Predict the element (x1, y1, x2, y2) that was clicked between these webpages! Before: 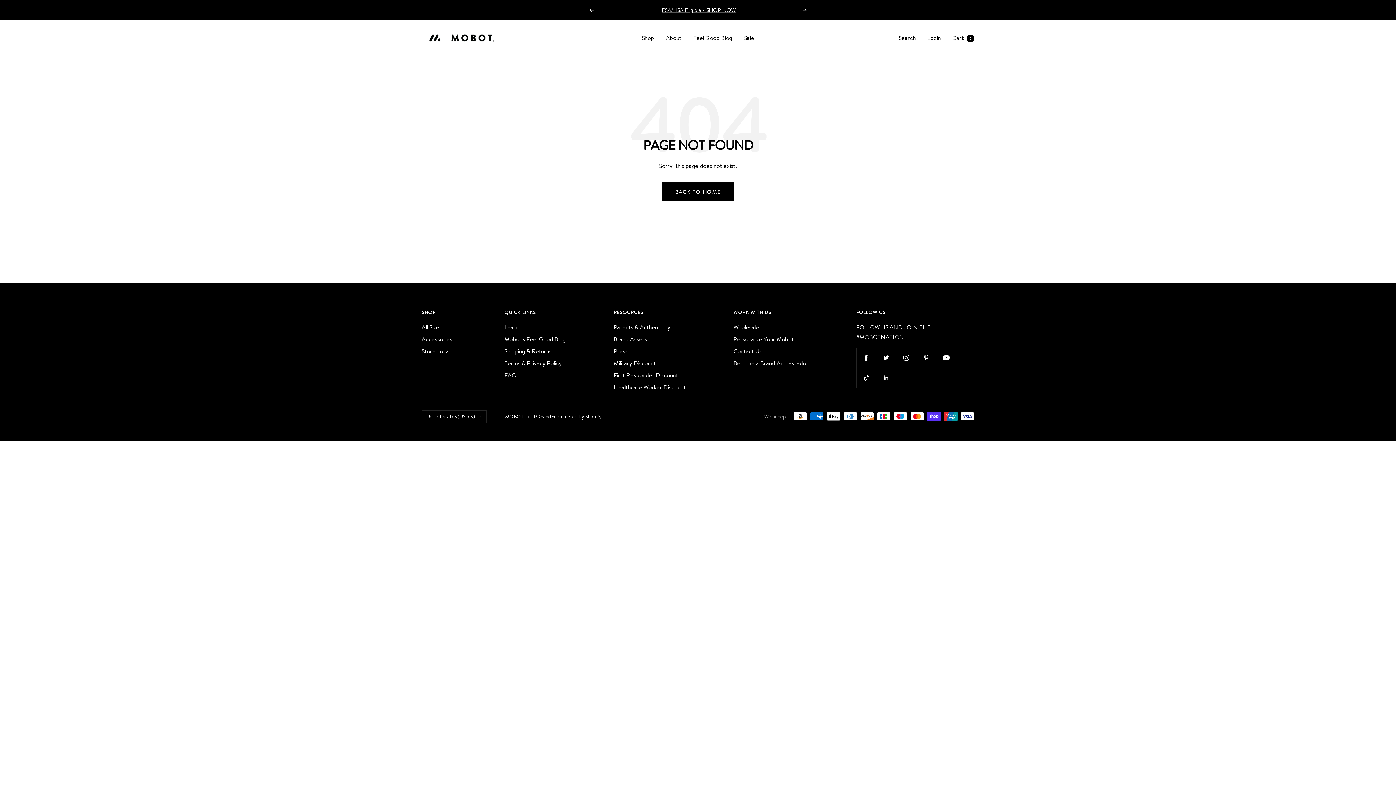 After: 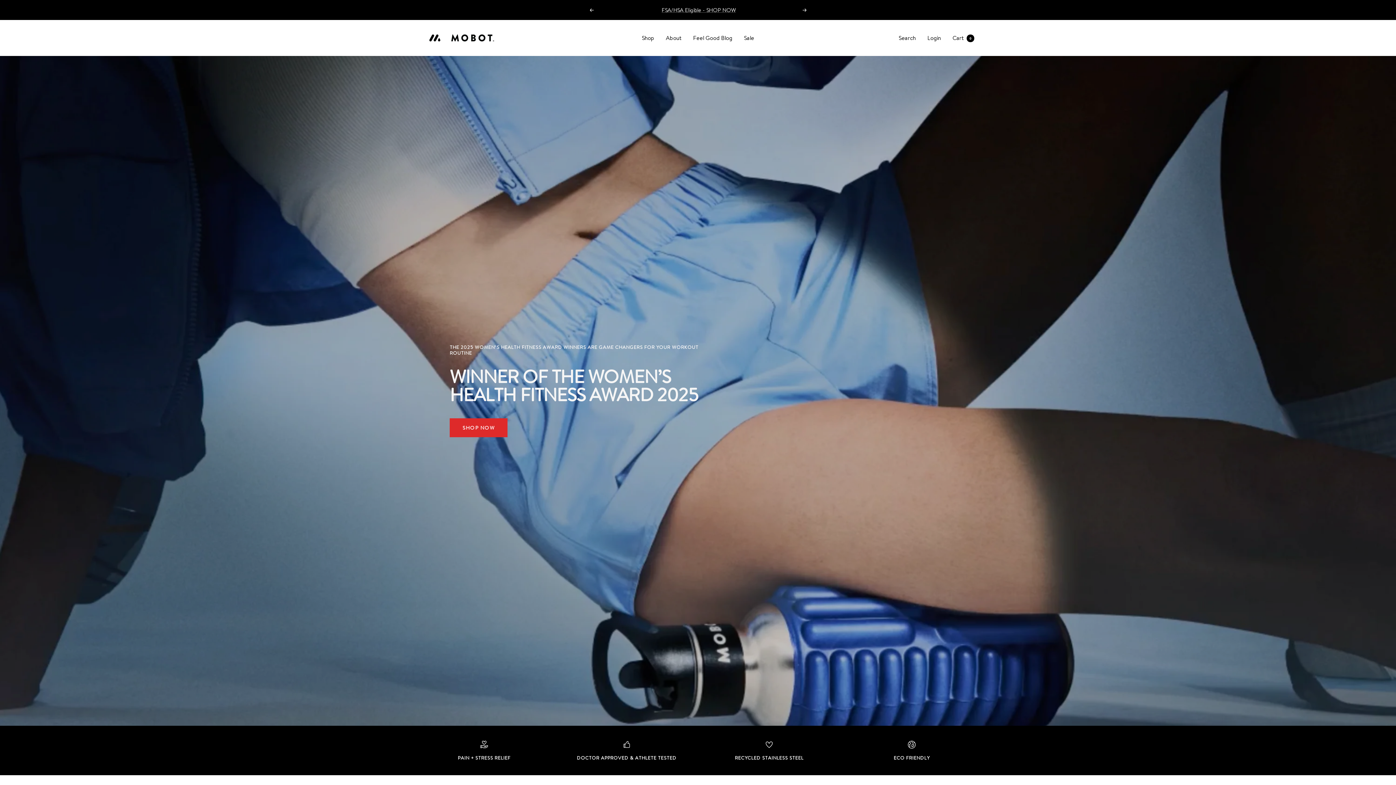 Action: label: MOBOT bbox: (421, 27, 500, 48)